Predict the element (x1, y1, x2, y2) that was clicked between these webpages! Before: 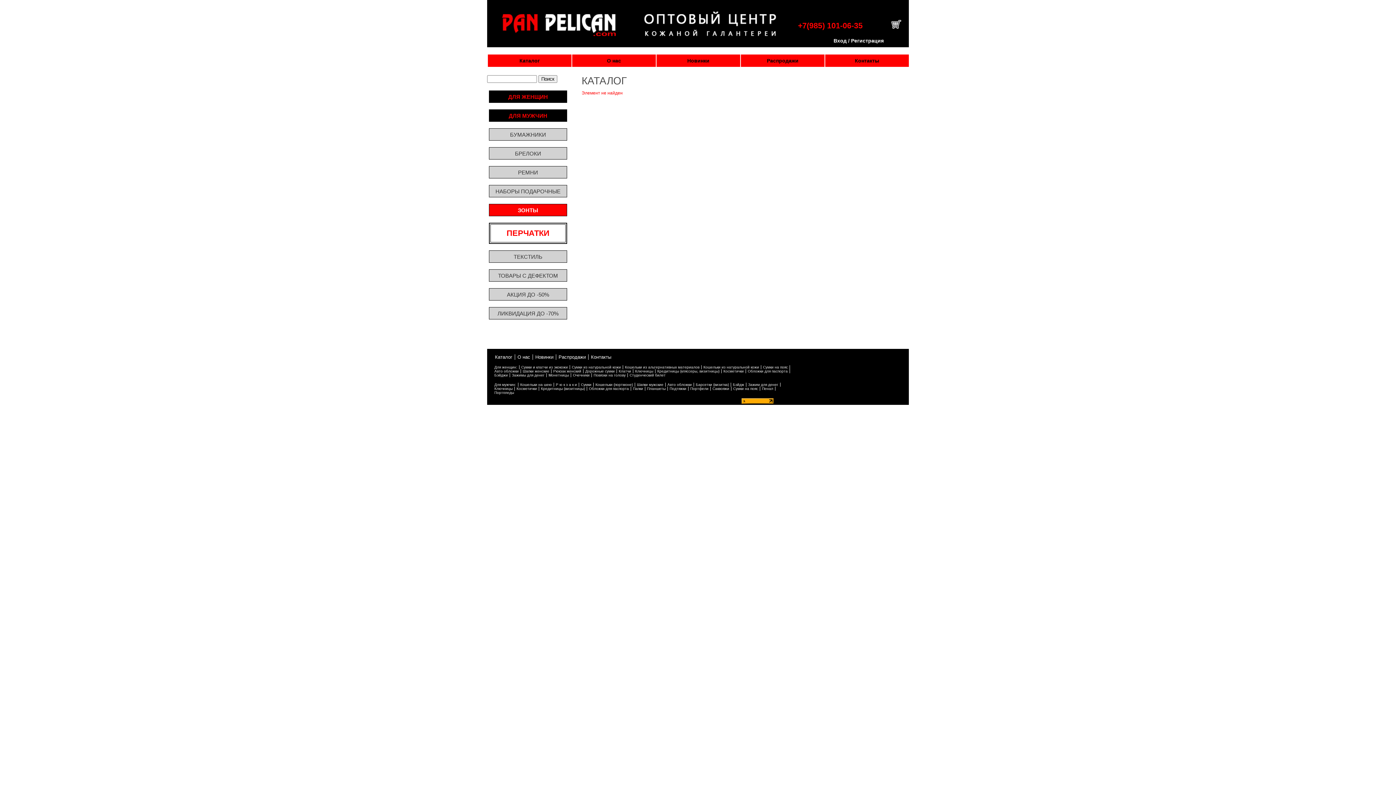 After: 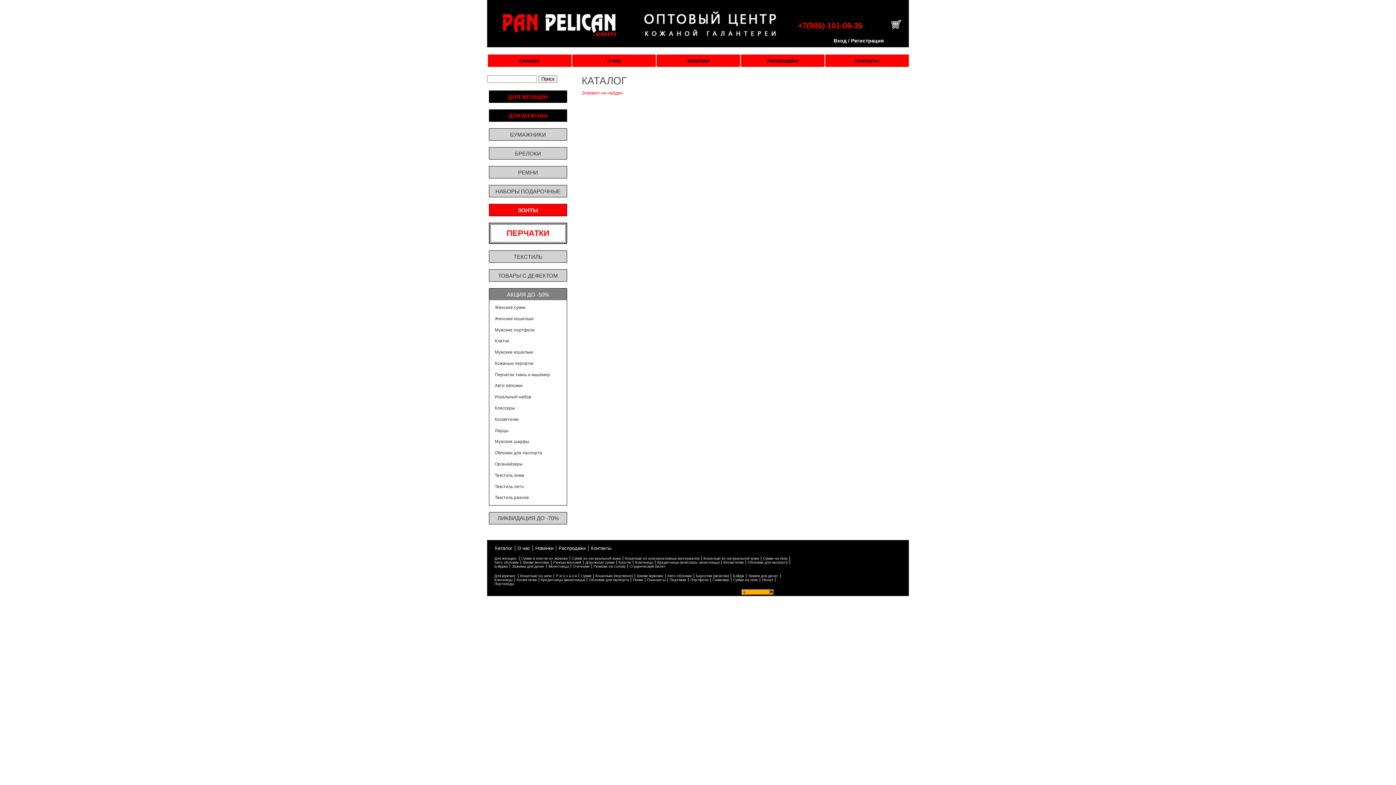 Action: label: АКЦИЯ ДО -50% bbox: (489, 288, 566, 300)